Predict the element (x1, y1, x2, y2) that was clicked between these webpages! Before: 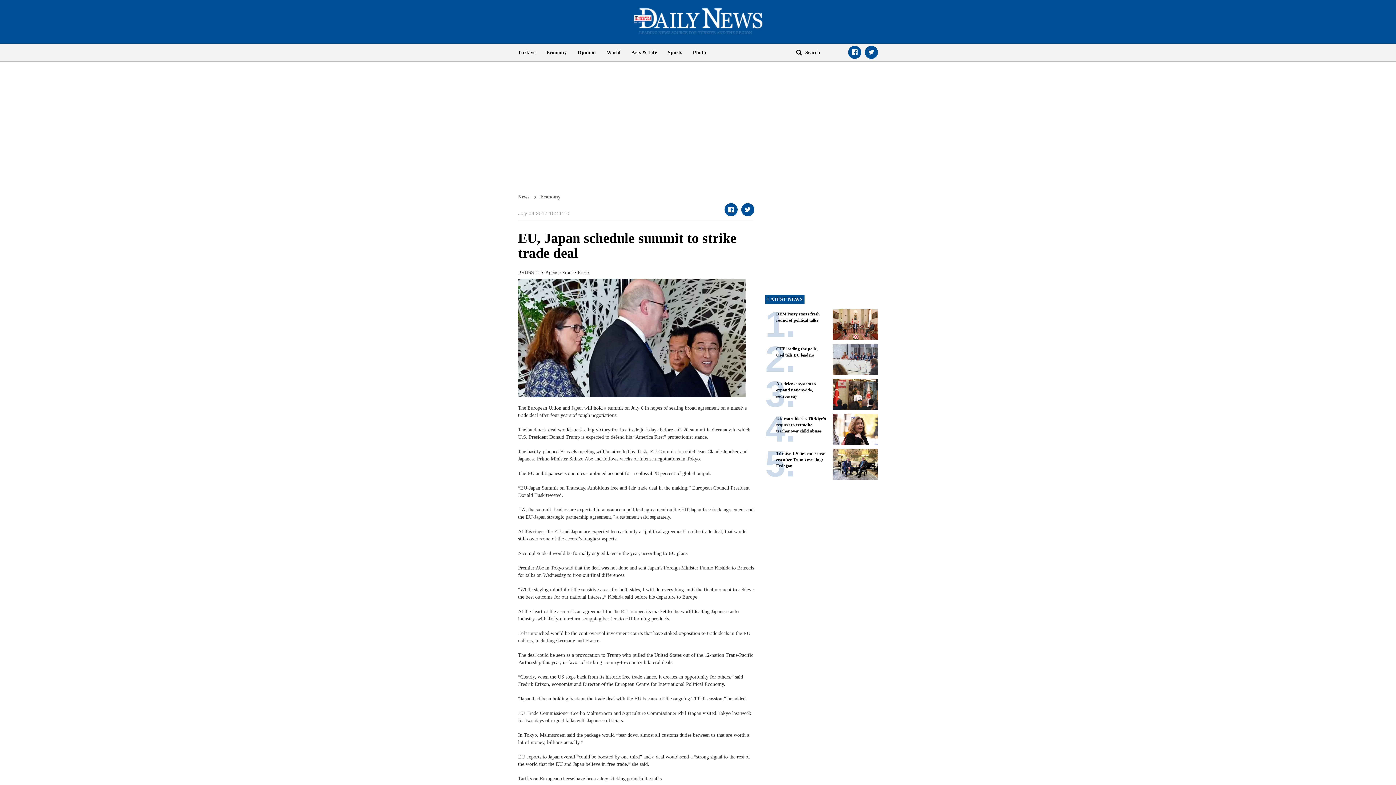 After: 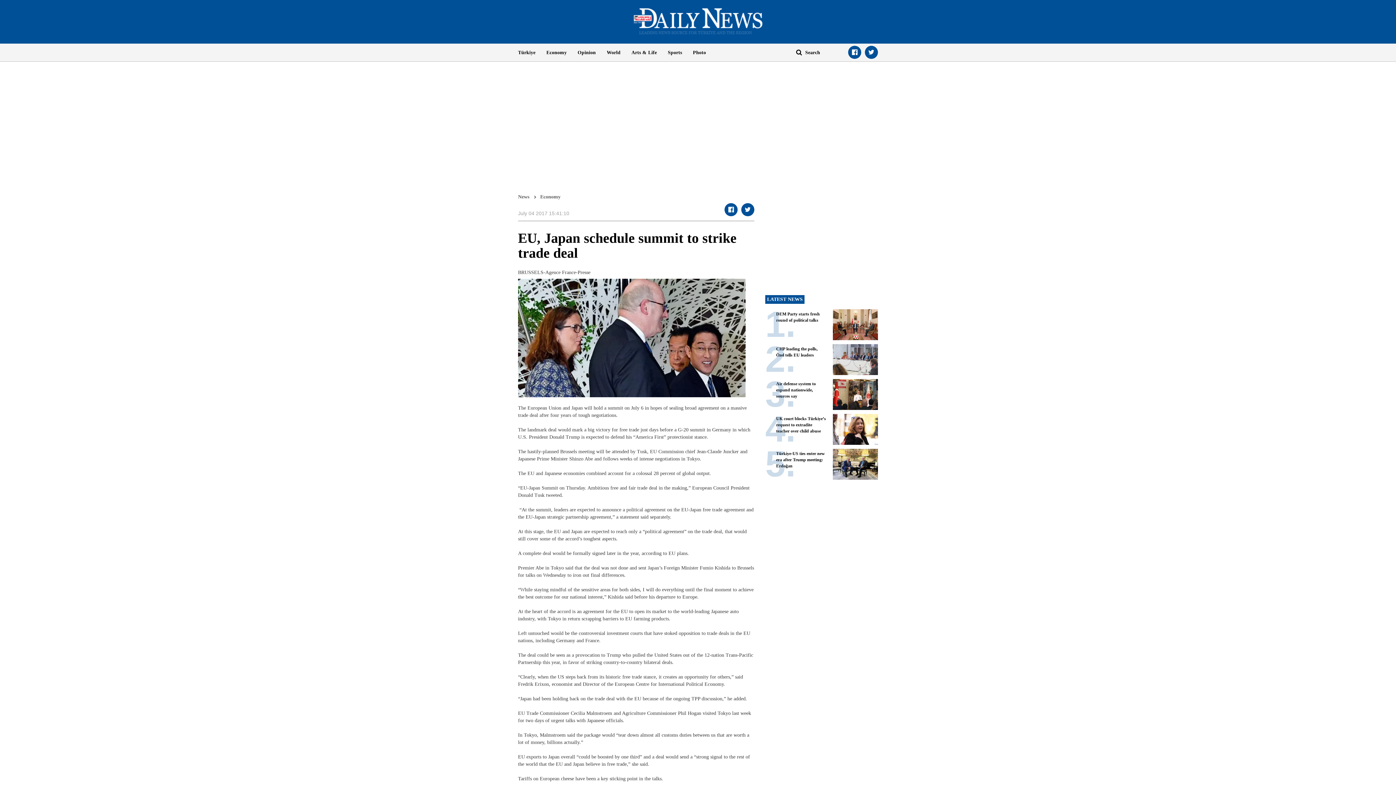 Action: bbox: (741, 203, 754, 216)